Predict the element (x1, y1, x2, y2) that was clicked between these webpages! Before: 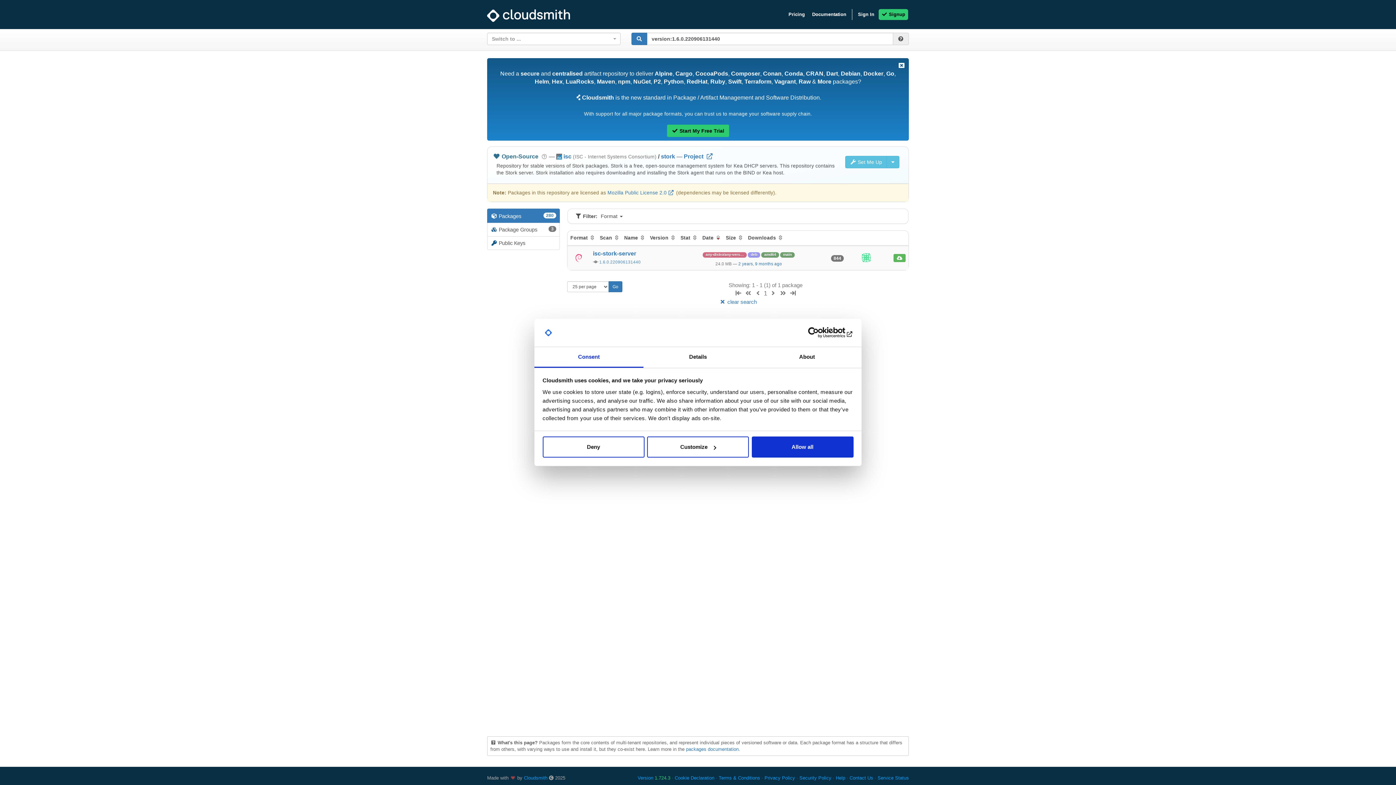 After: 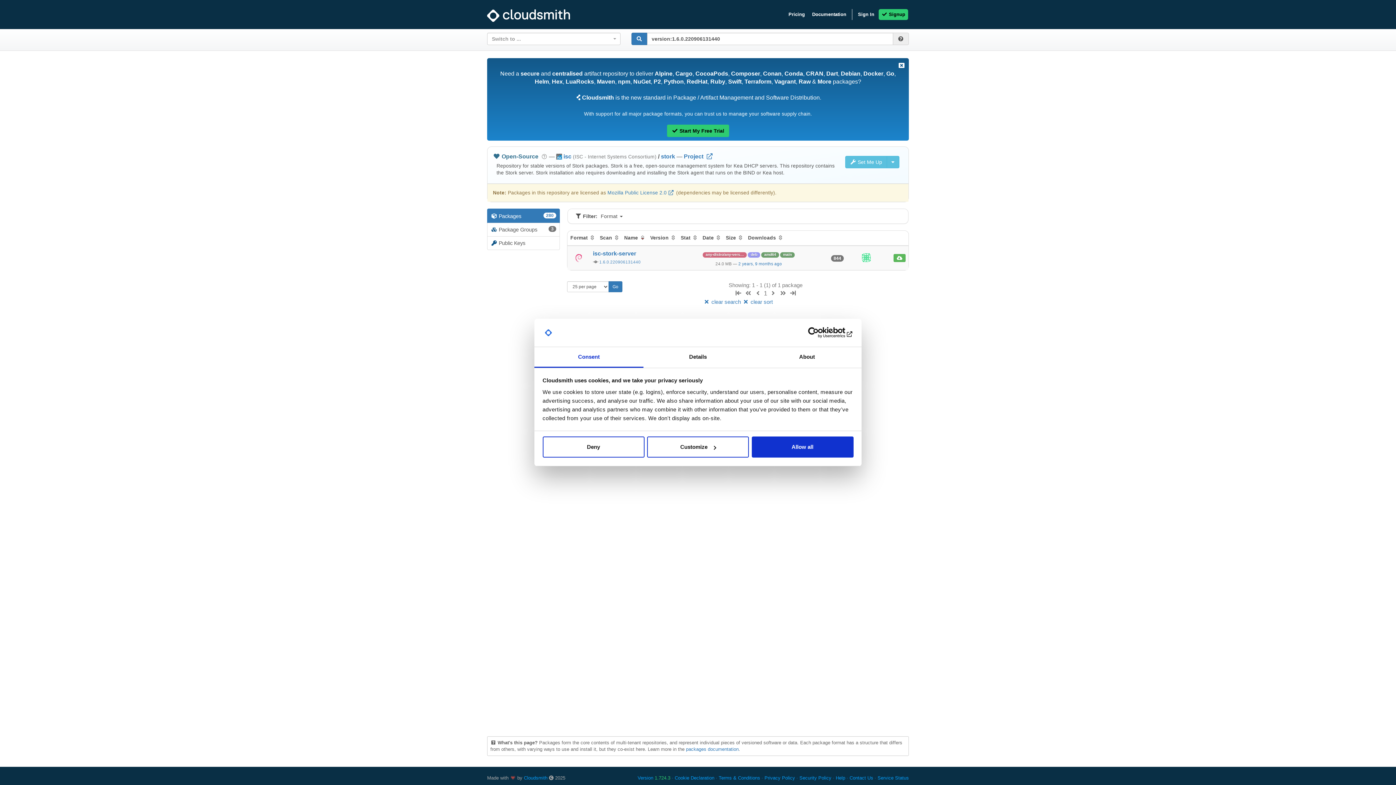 Action: bbox: (639, 235, 645, 240)